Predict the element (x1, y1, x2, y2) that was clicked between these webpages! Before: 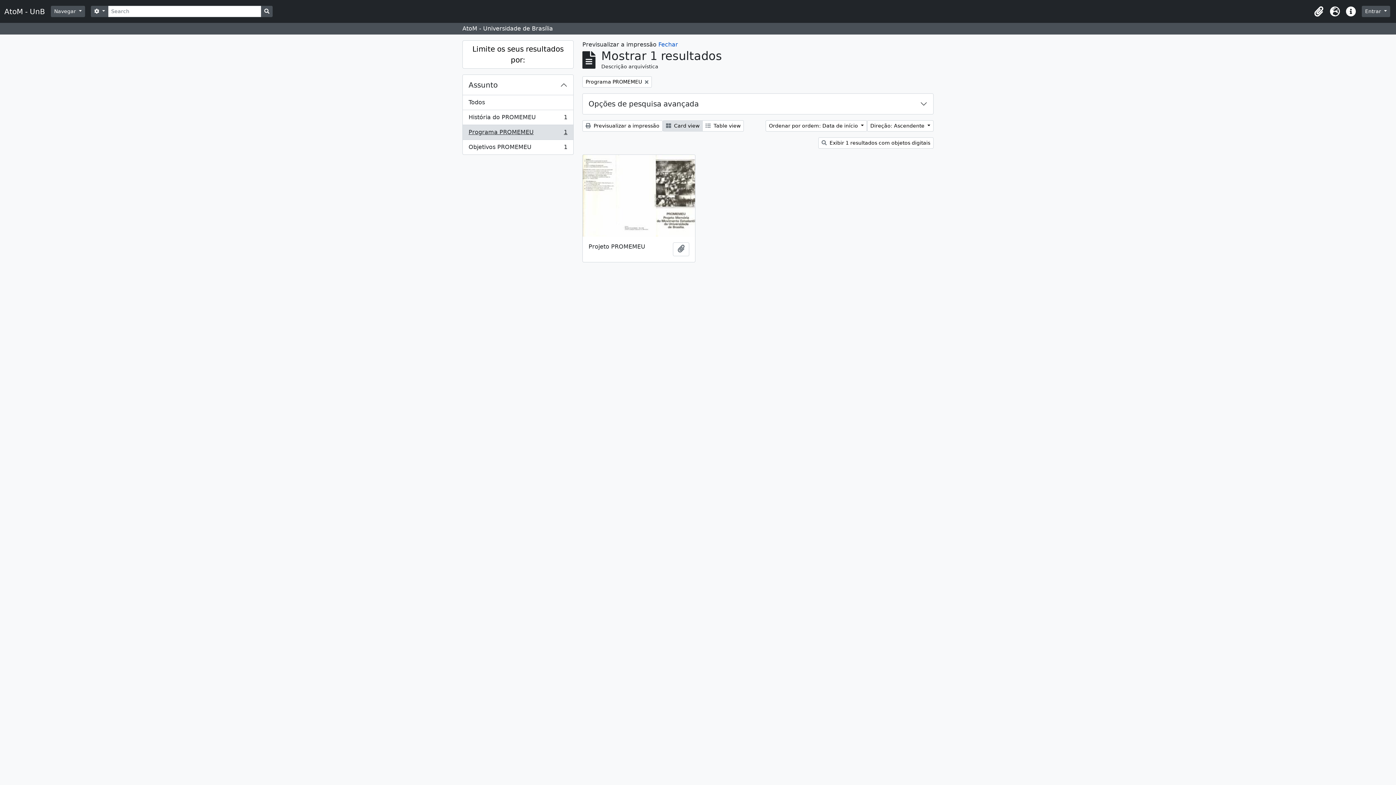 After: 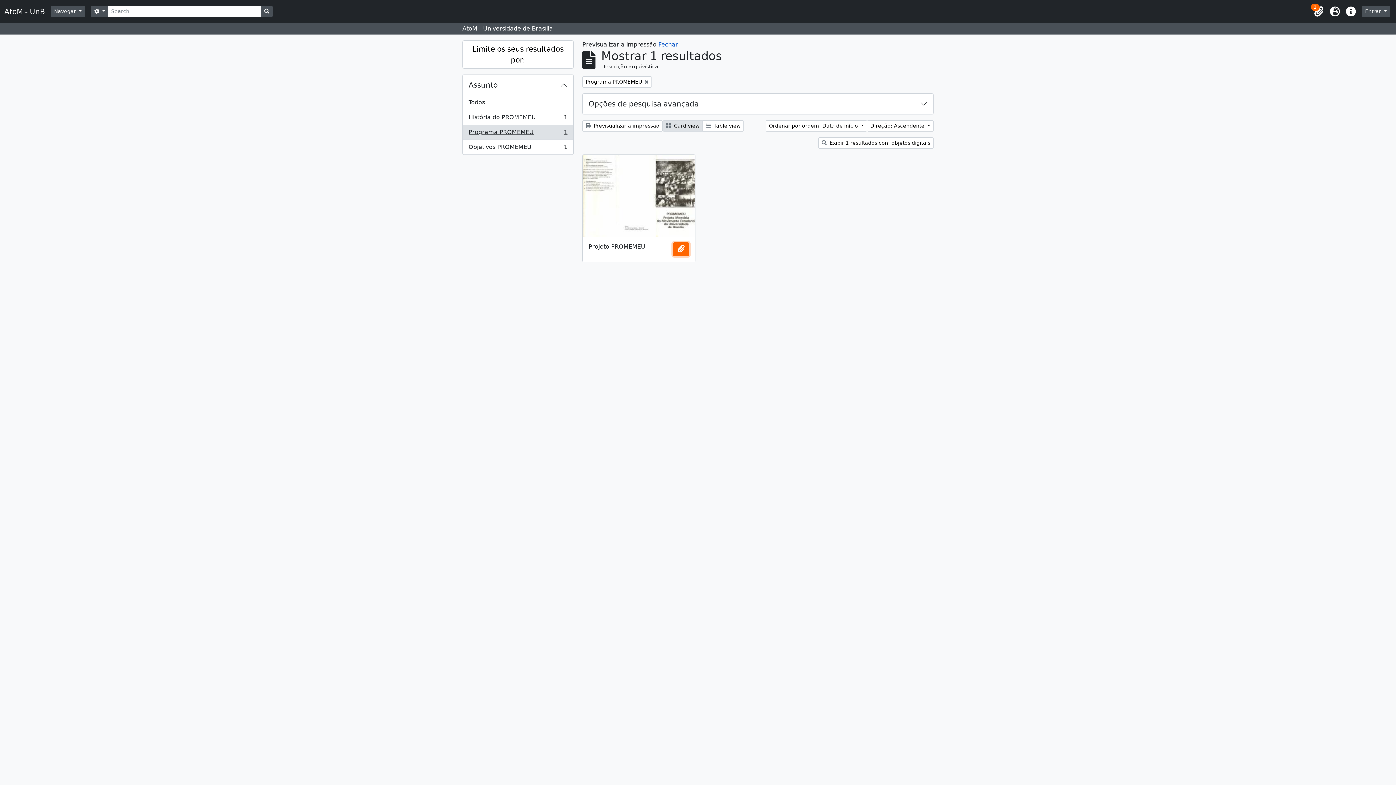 Action: bbox: (673, 242, 689, 256) label: Adicionar à área de transferência